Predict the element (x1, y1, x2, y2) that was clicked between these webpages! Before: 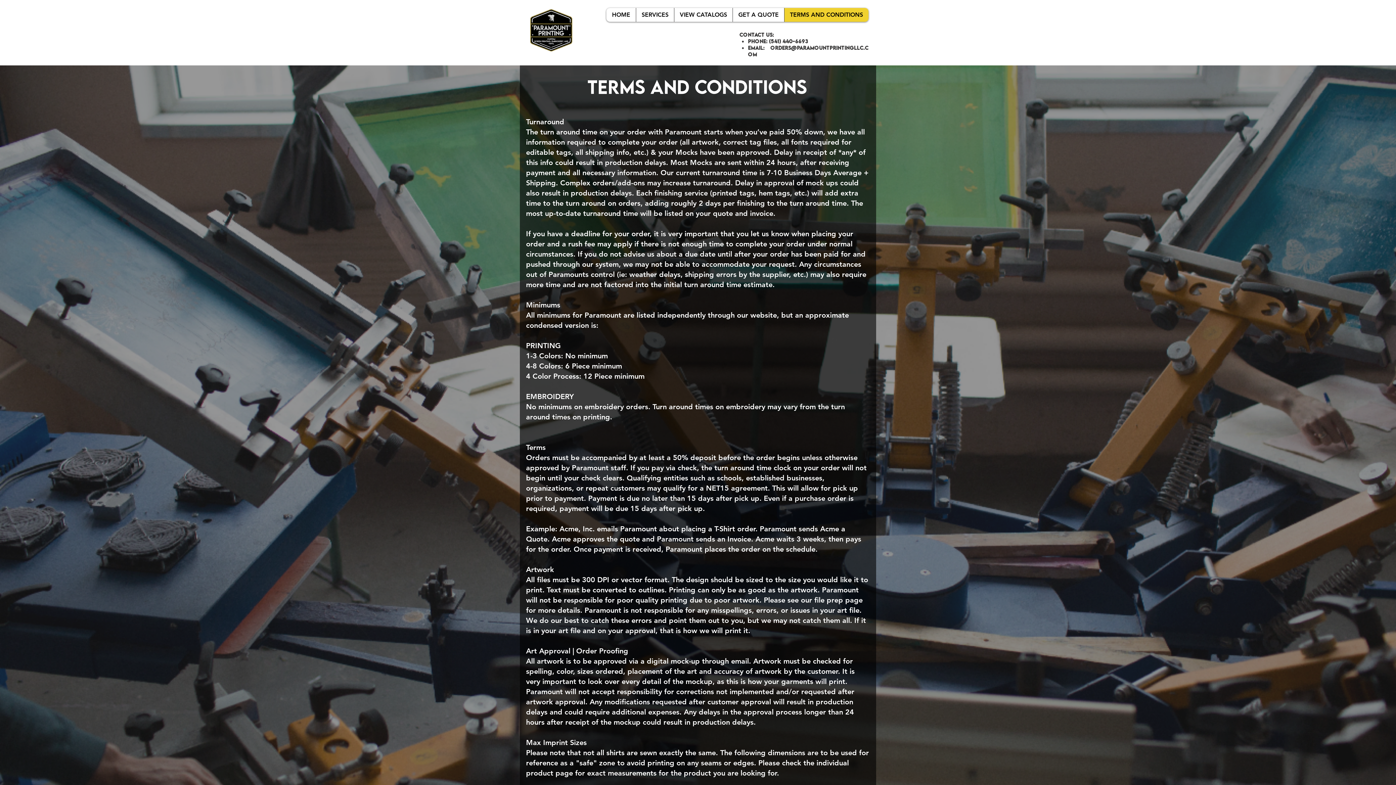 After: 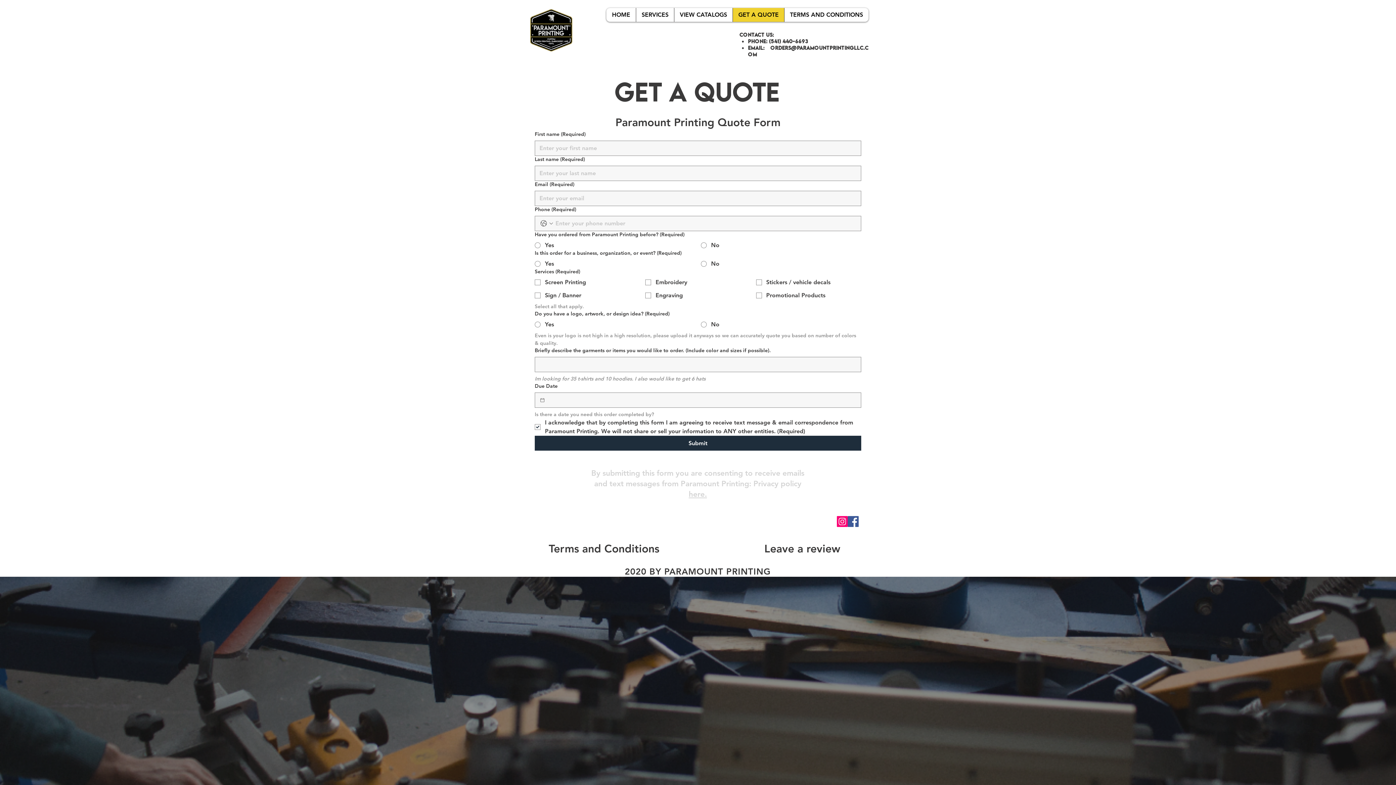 Action: label: GET A QUOTE bbox: (732, 8, 784, 21)